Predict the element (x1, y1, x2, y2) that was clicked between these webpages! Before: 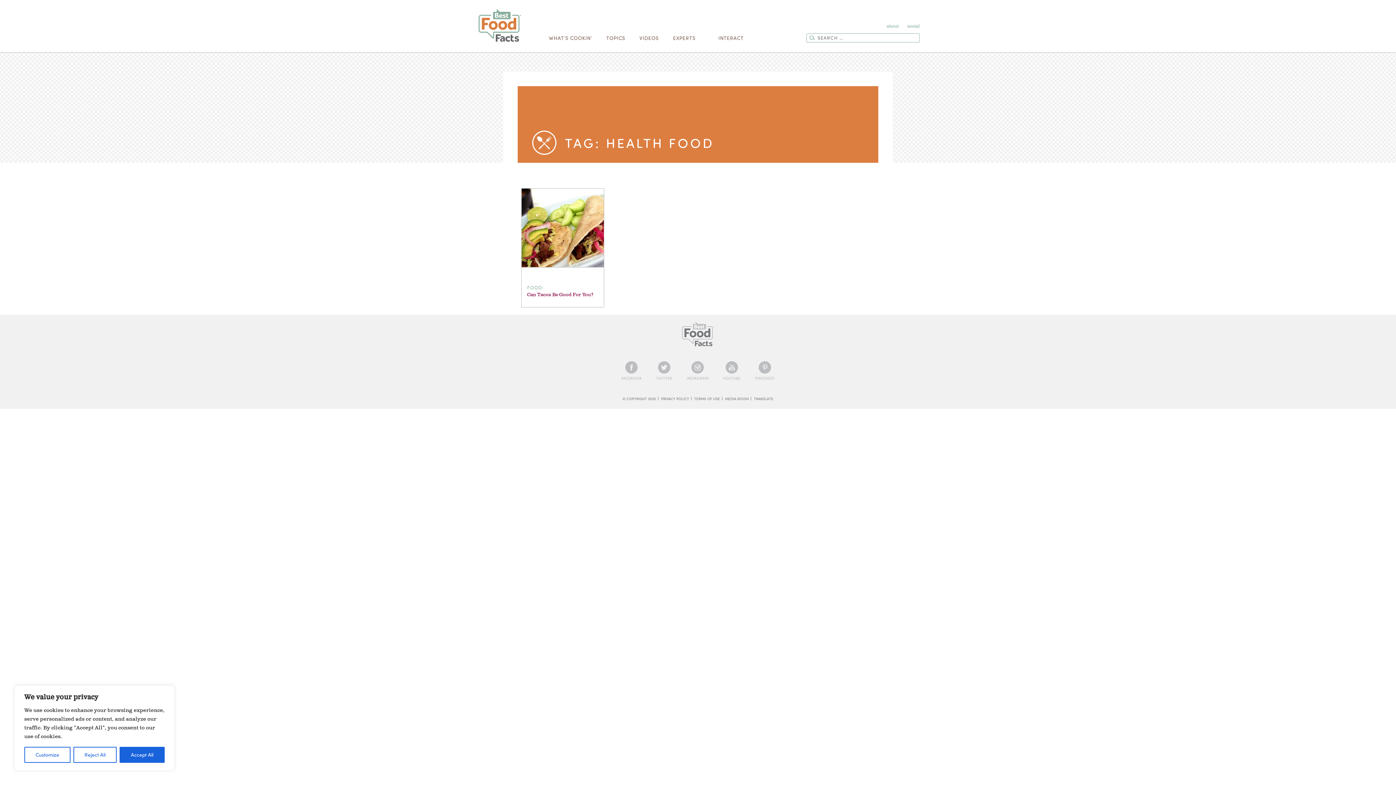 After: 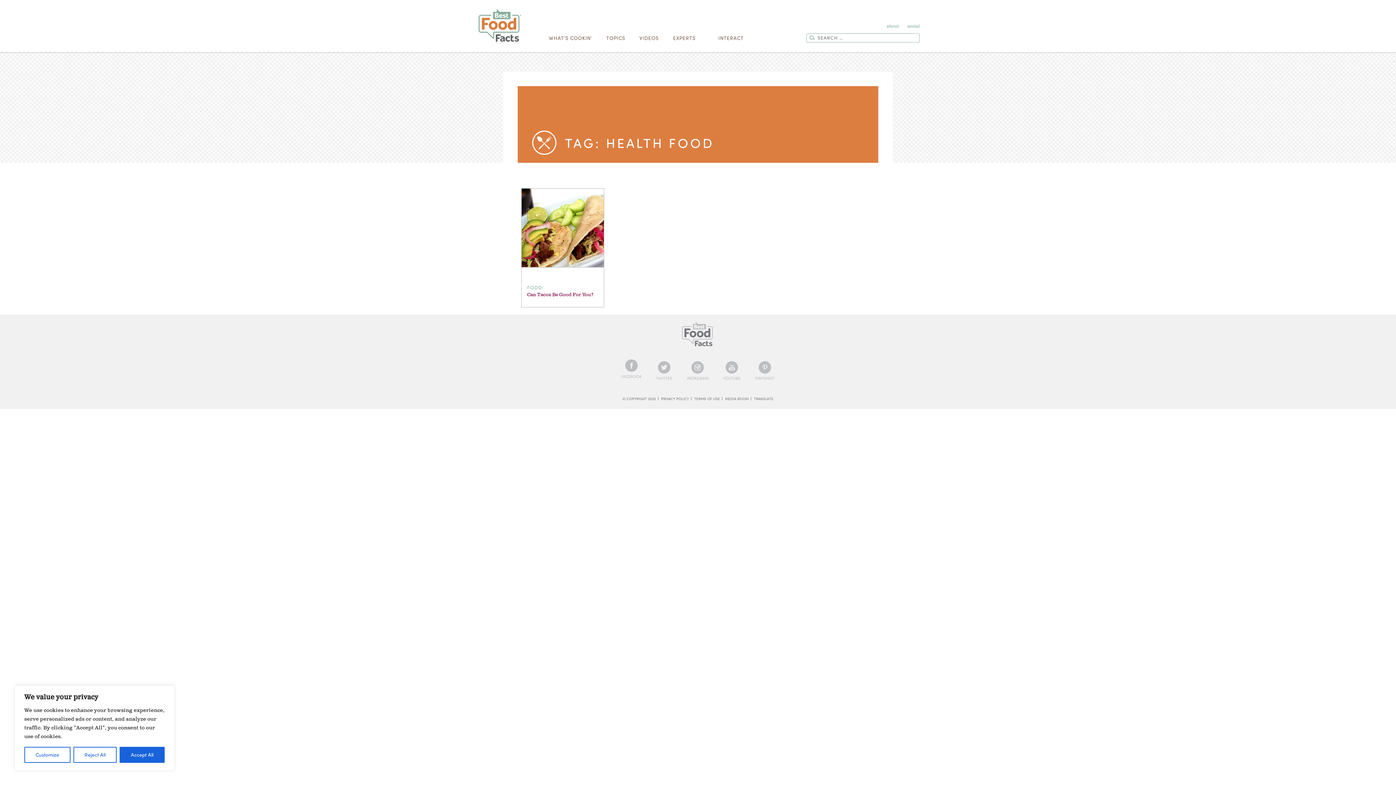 Action: bbox: (621, 361, 641, 381) label: FACEBOOK